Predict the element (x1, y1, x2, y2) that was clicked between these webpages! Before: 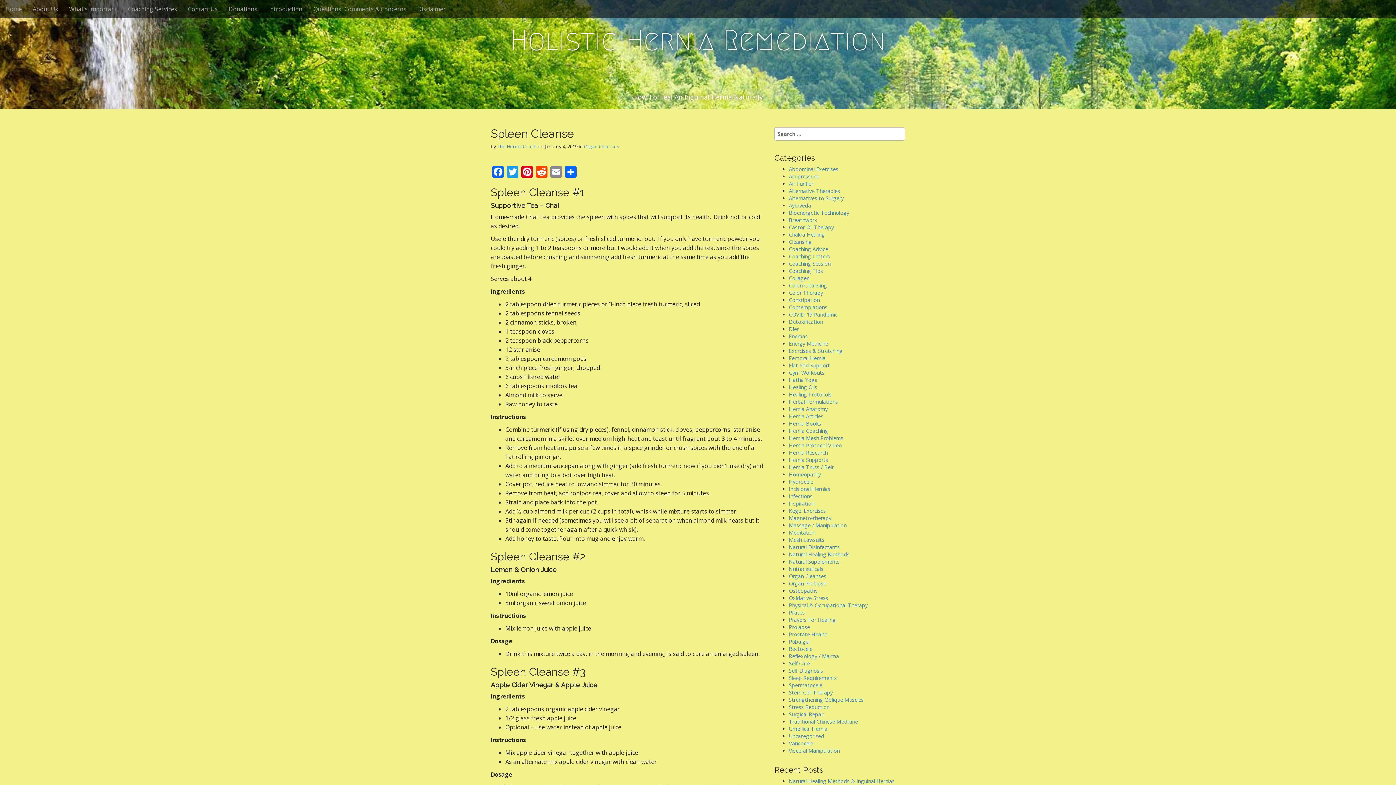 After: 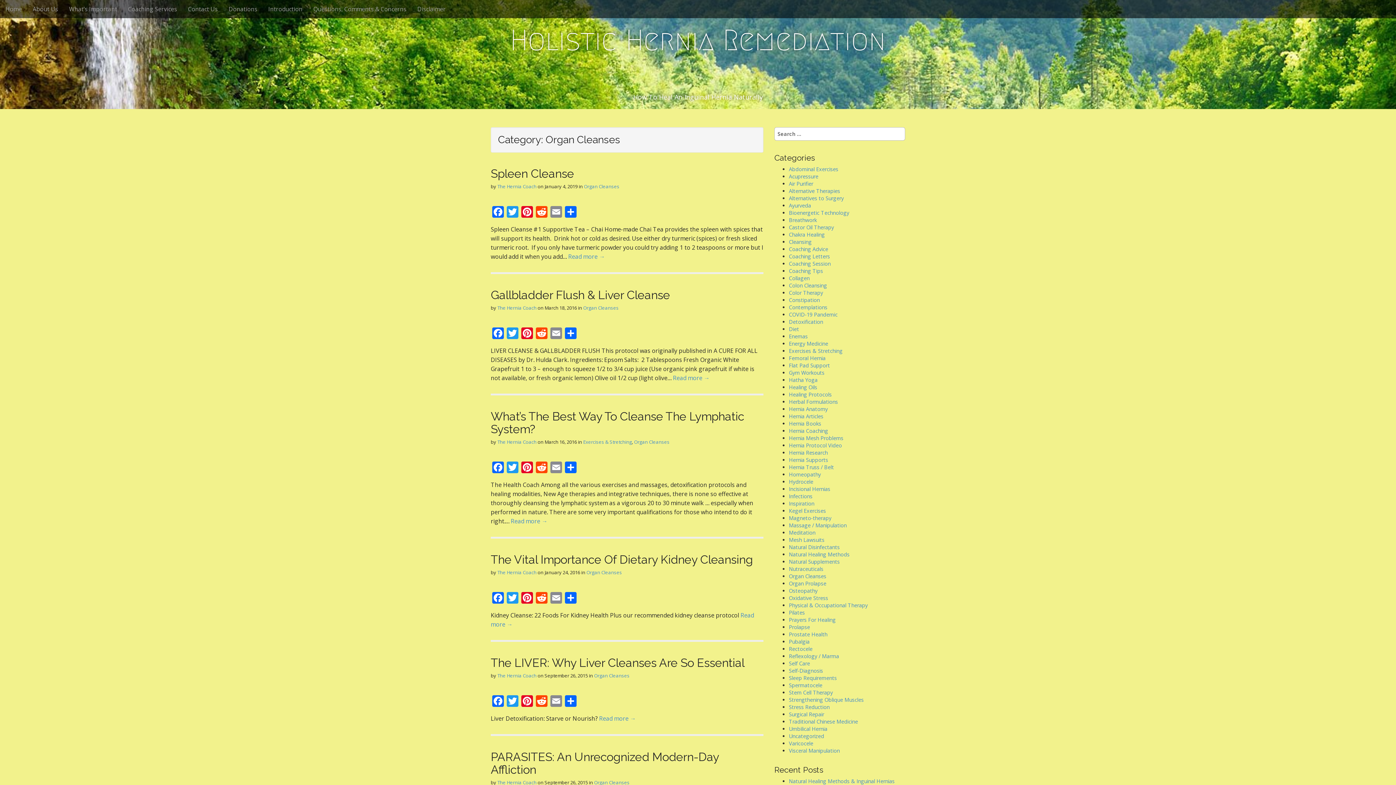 Action: bbox: (584, 143, 619, 149) label: Organ Cleanses